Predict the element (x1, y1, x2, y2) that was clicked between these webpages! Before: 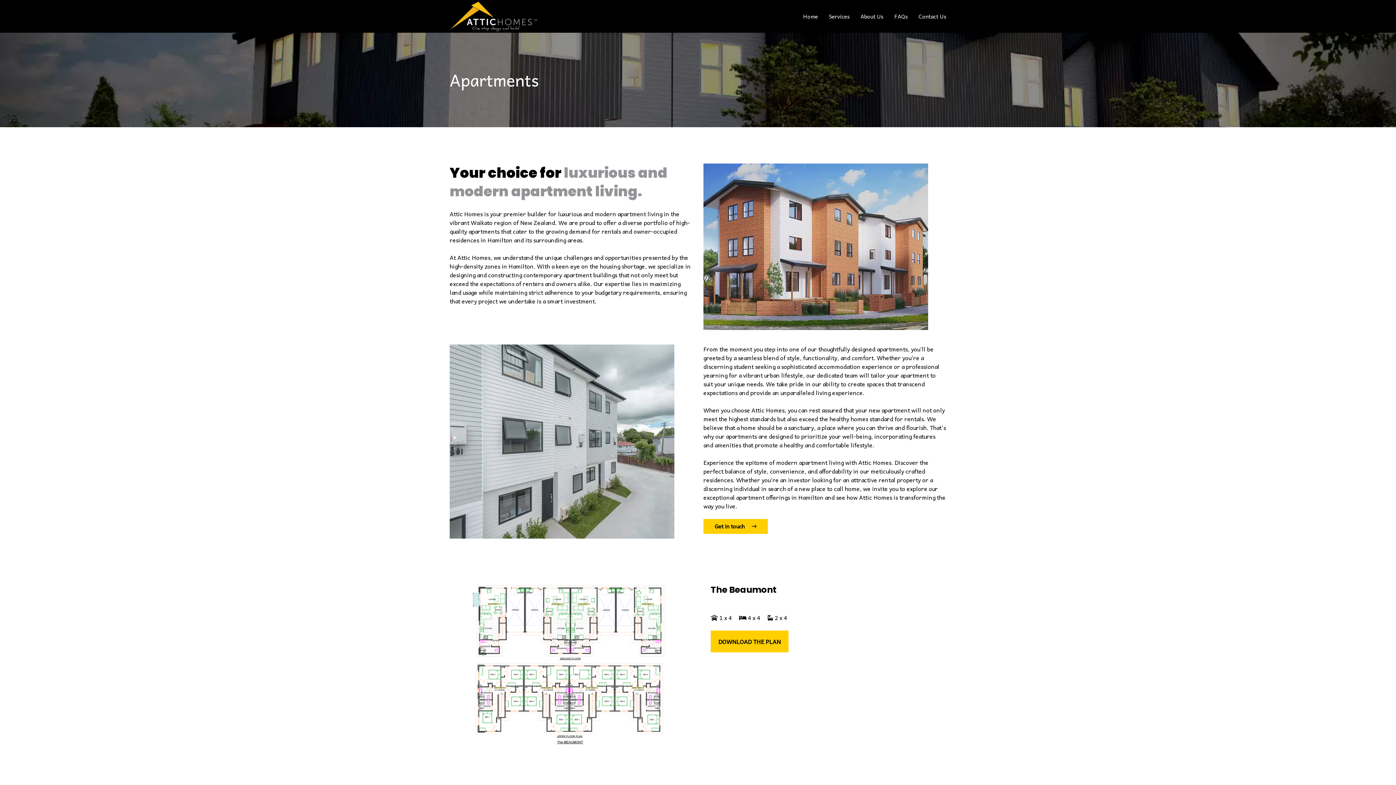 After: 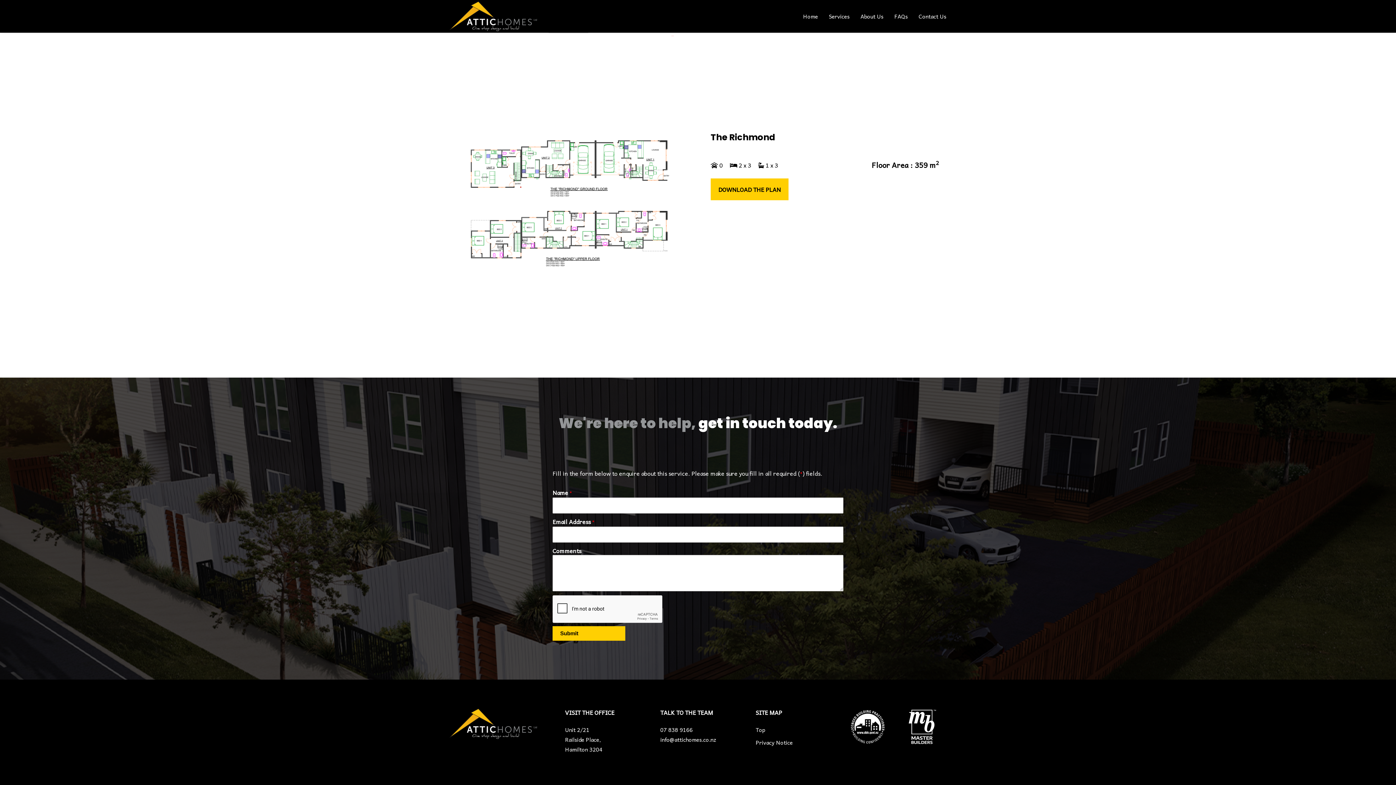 Action: bbox: (703, 519, 768, 534) label: Get in touch